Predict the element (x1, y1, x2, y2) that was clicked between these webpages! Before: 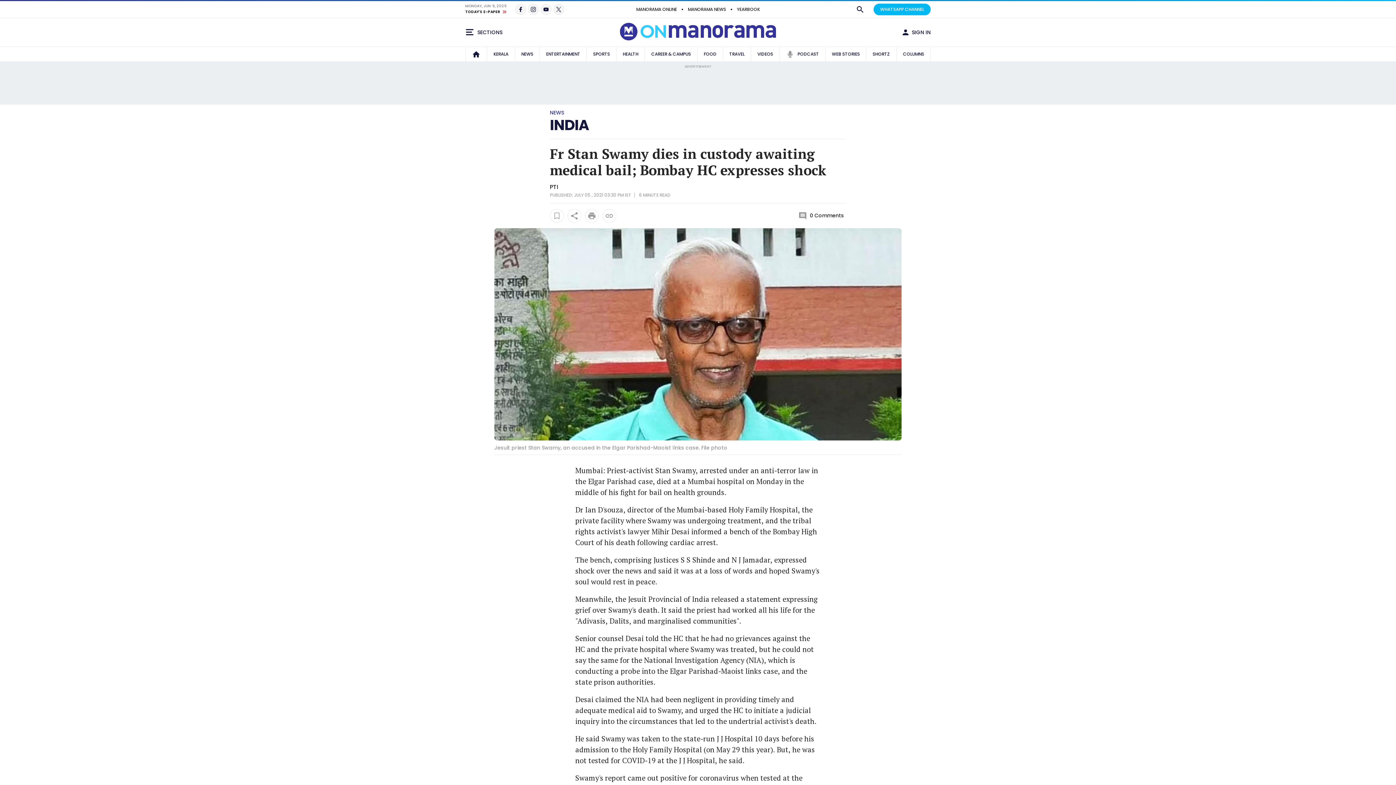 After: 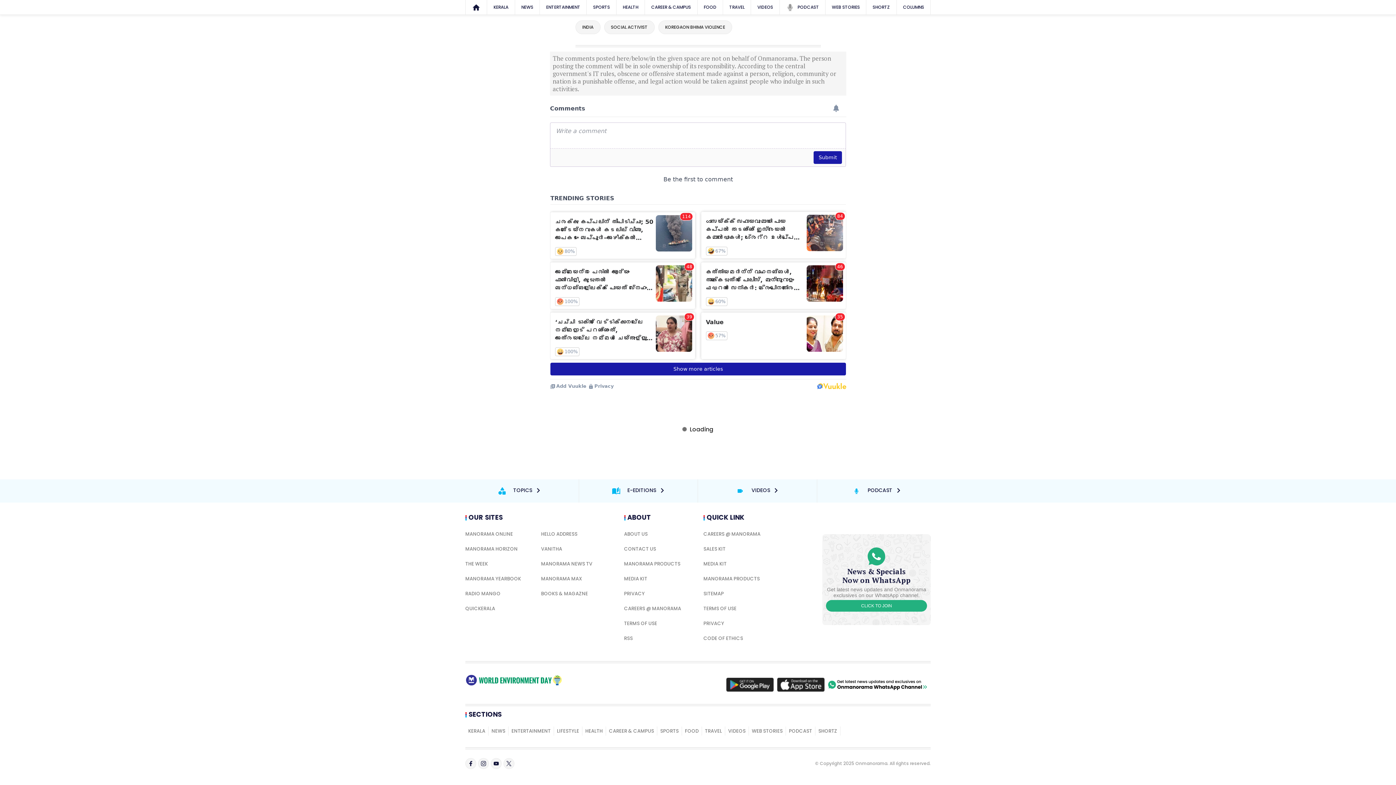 Action: bbox: (796, 211, 846, 220) label:  0 Comments